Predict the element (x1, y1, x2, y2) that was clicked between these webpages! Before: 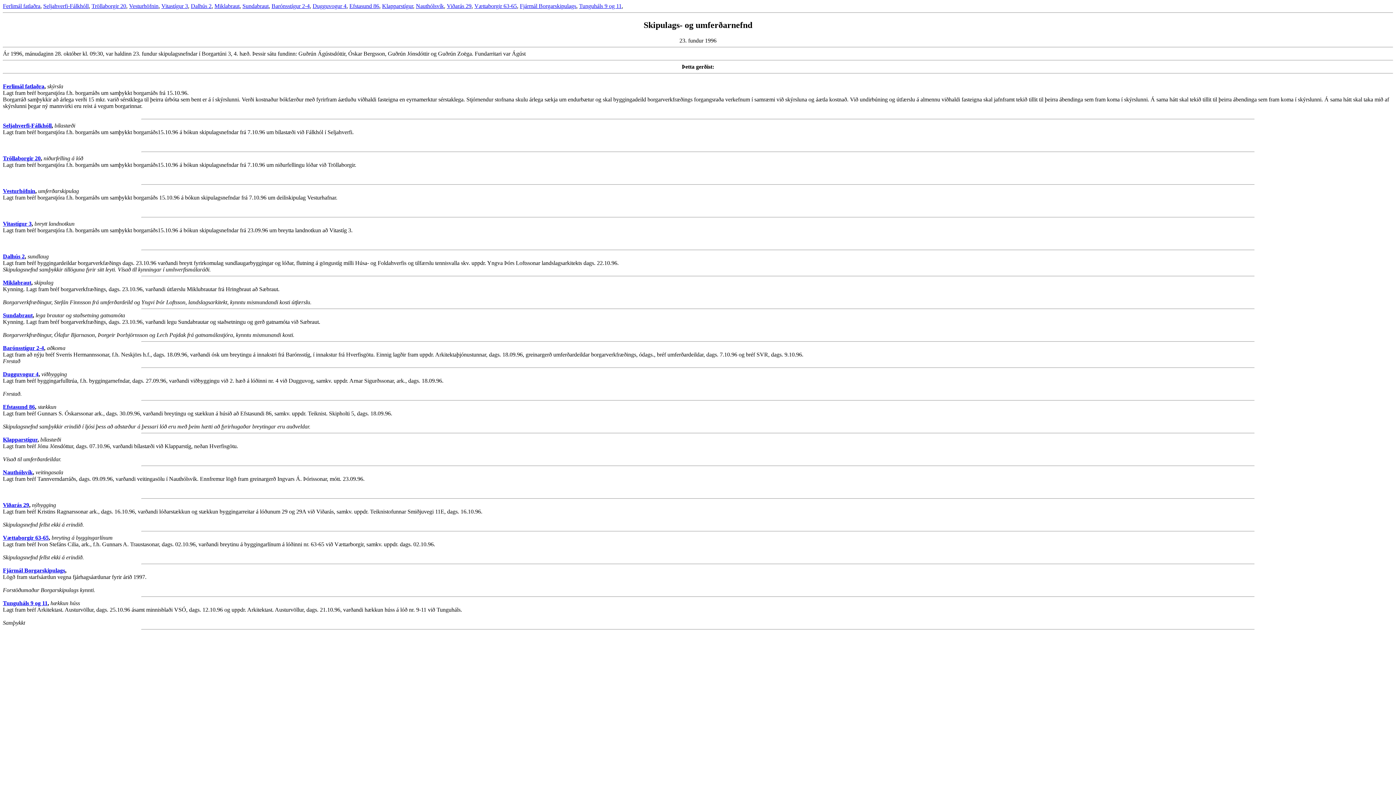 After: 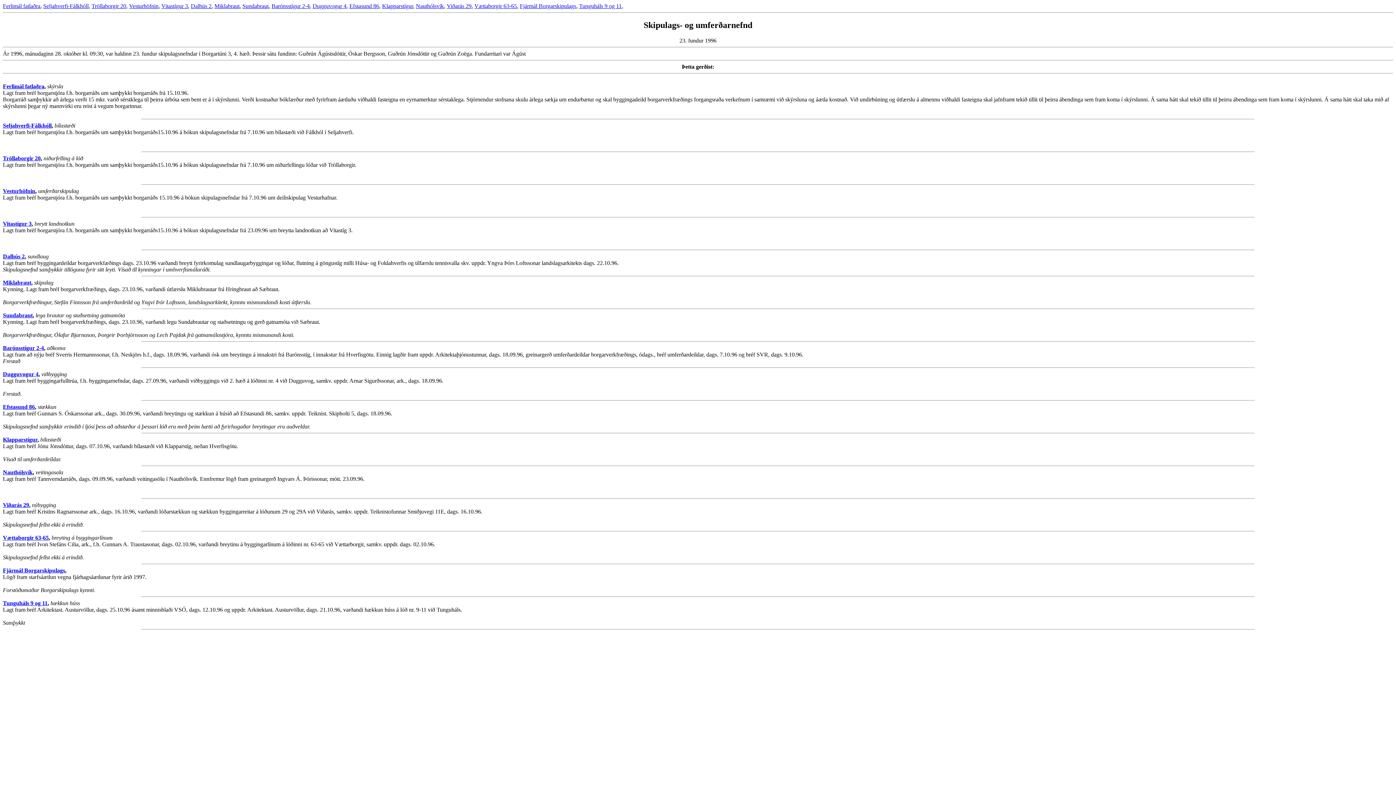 Action: bbox: (43, 2, 88, 9) label: Seljahverfi-Fálkhóll